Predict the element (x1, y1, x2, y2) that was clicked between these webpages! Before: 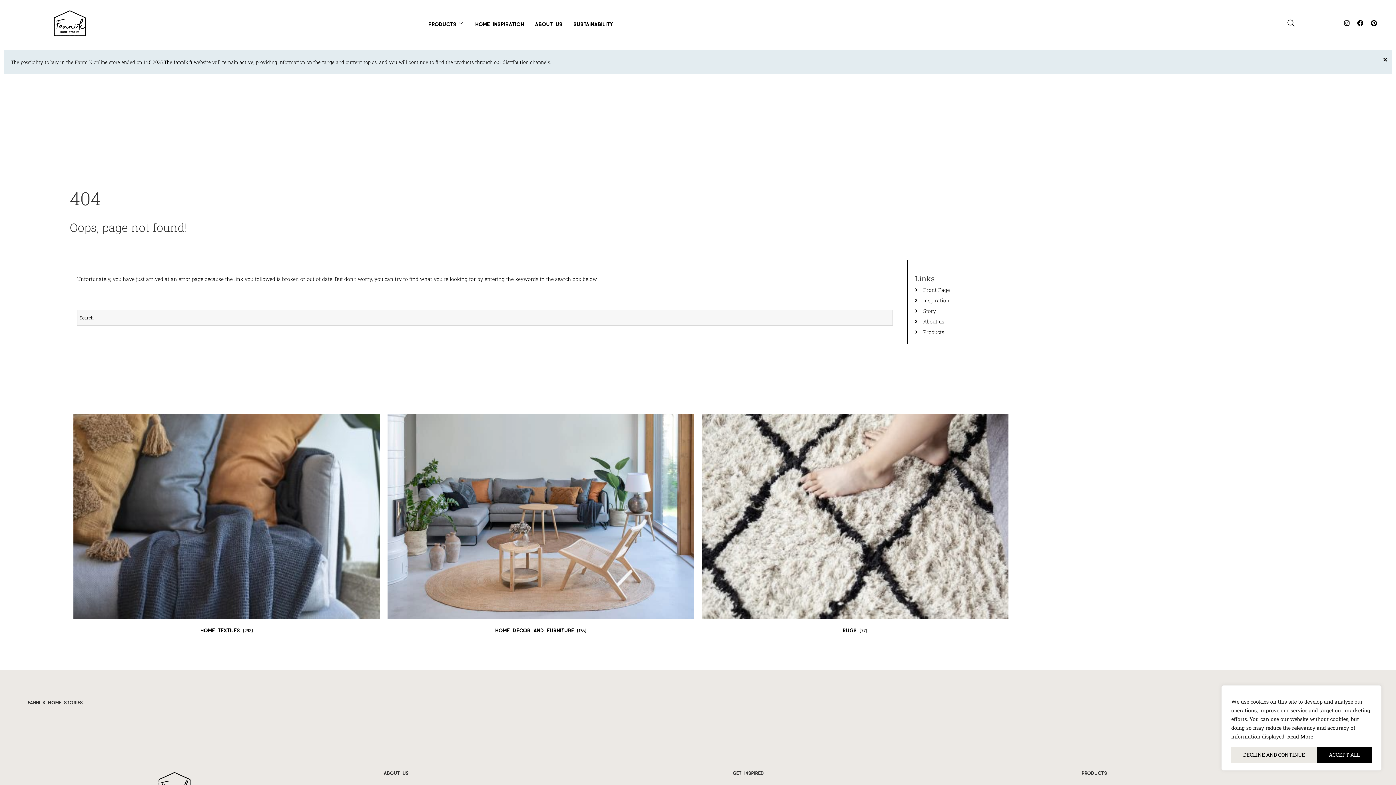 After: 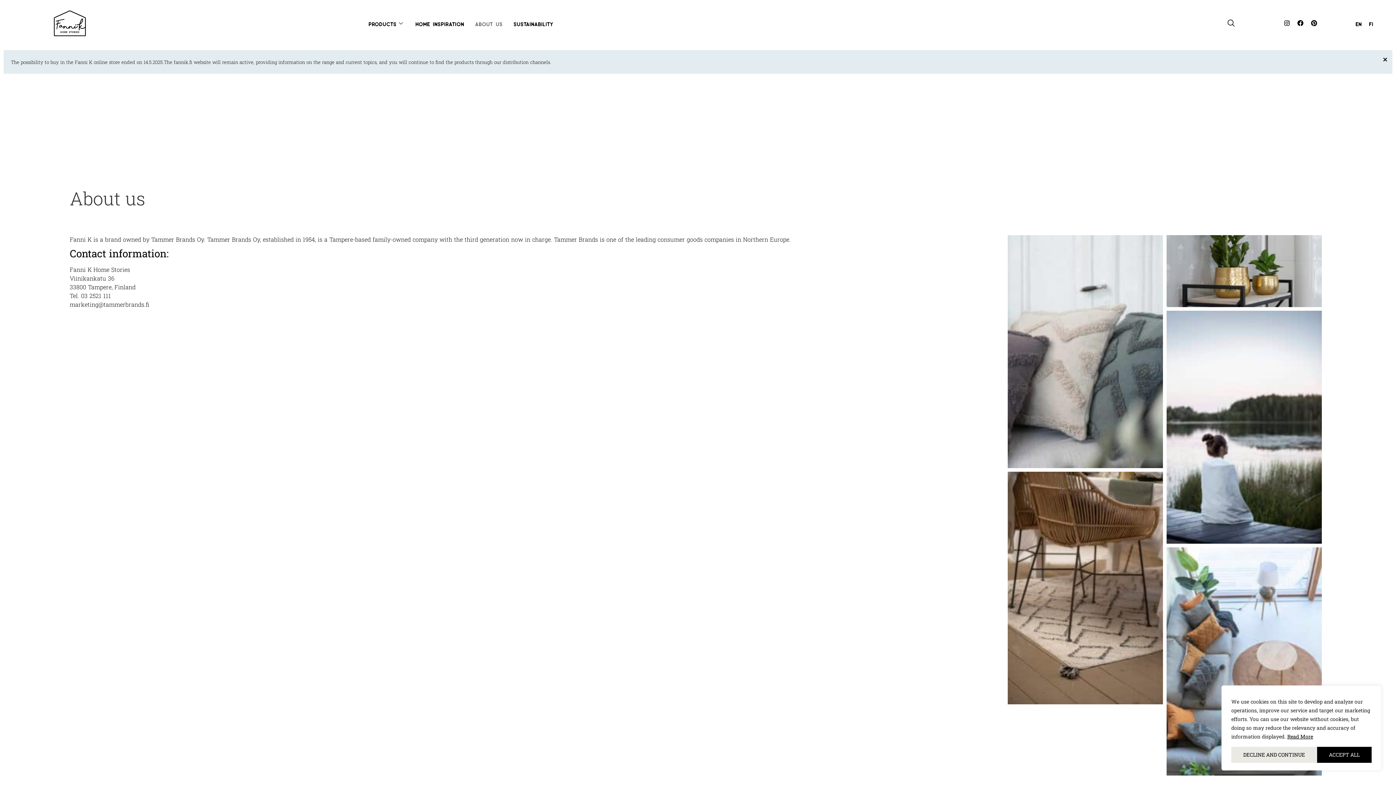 Action: label: About us bbox: (915, 317, 1319, 326)